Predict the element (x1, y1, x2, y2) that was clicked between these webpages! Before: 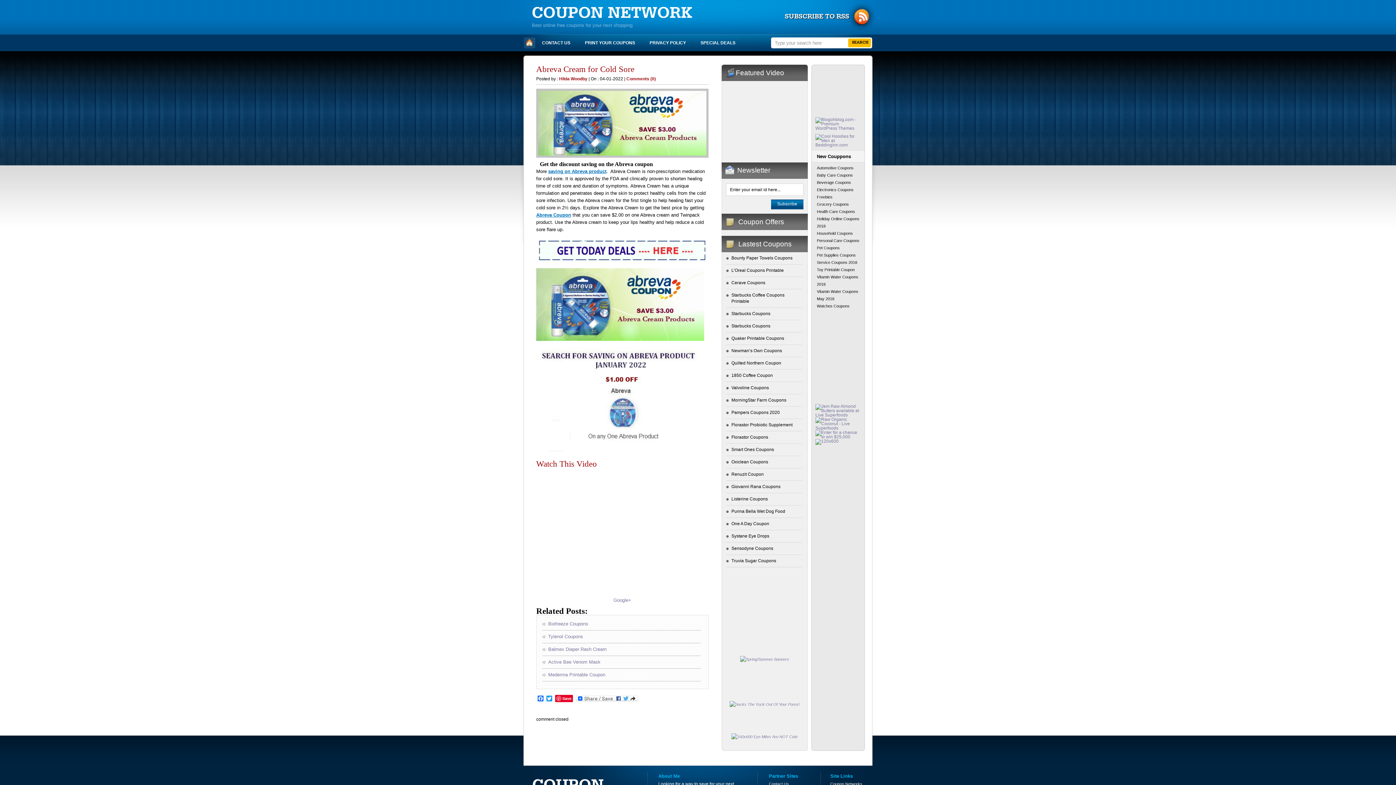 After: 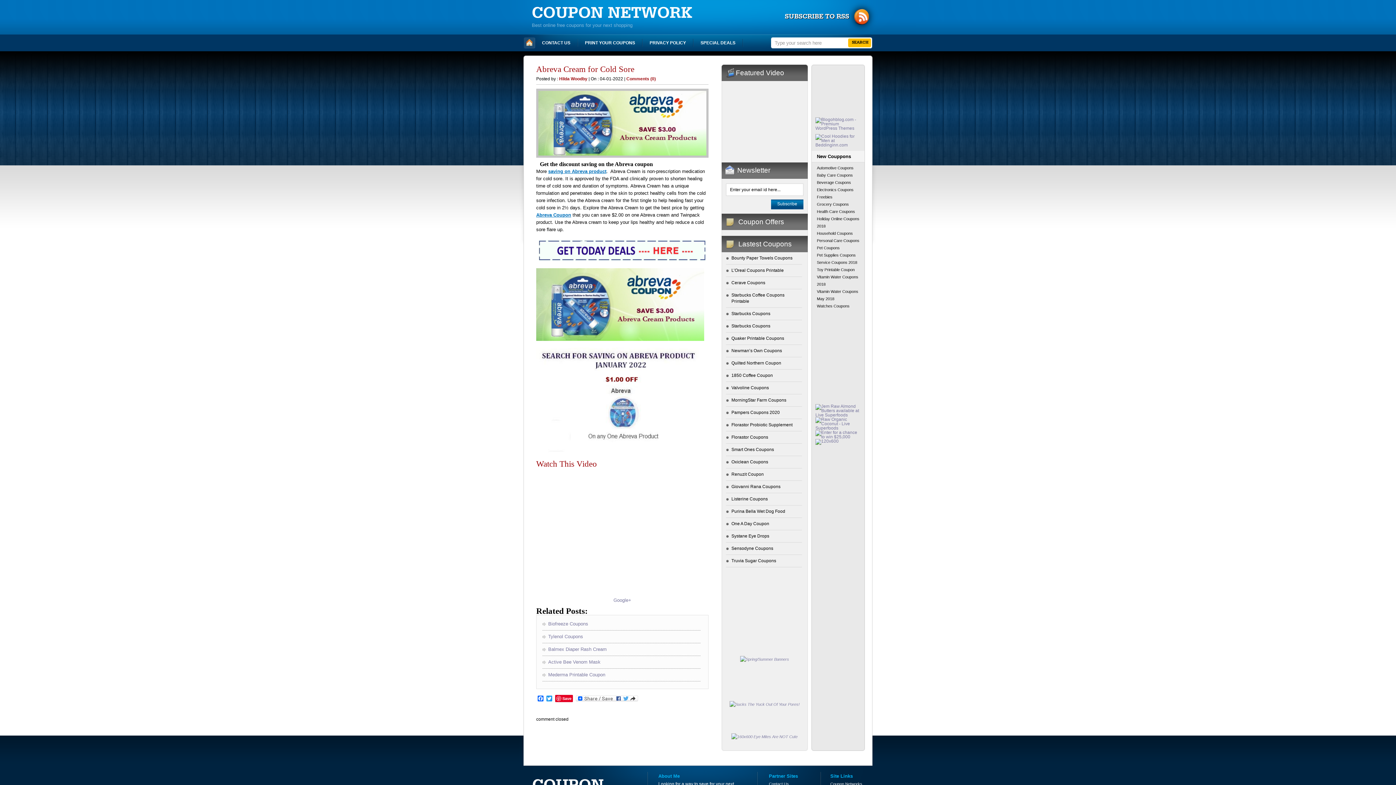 Action: bbox: (538, 256, 706, 262)